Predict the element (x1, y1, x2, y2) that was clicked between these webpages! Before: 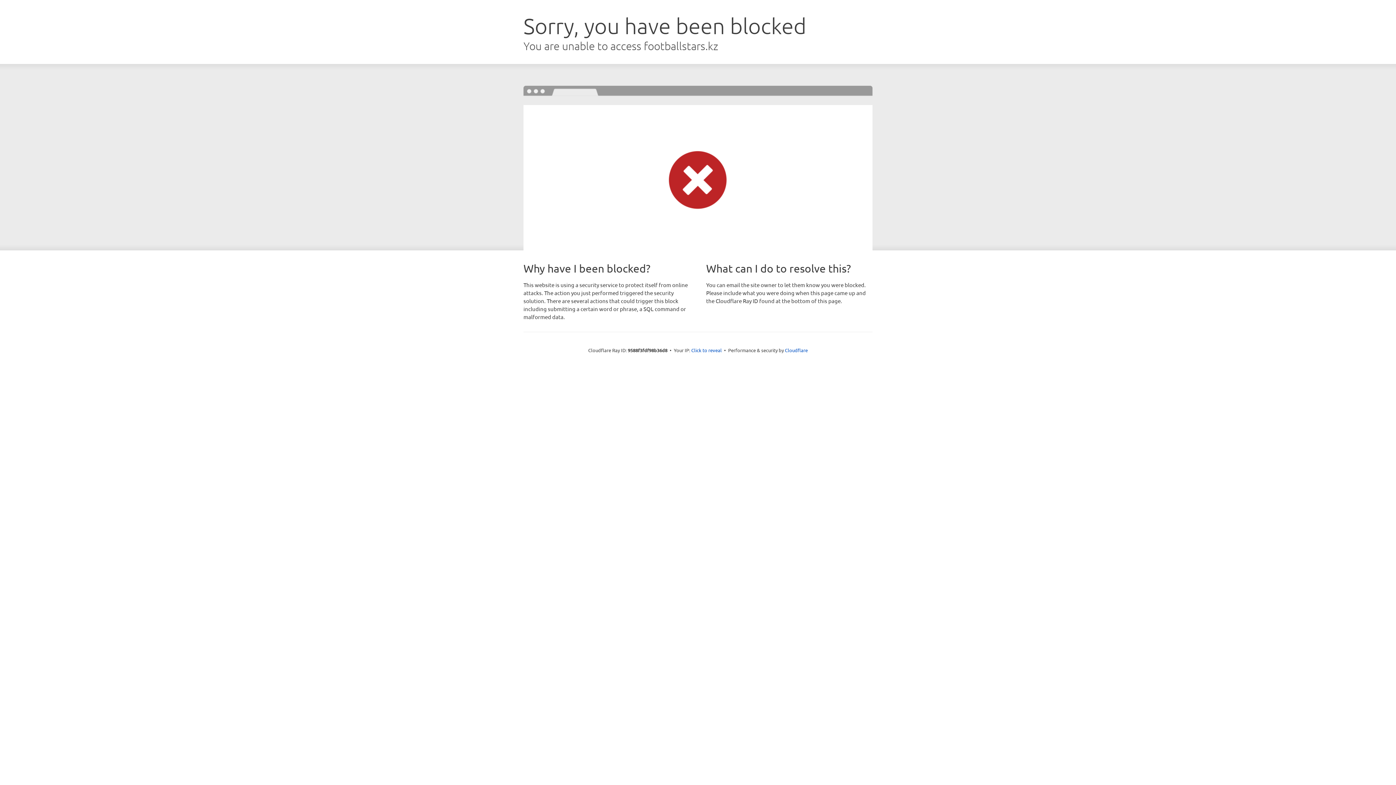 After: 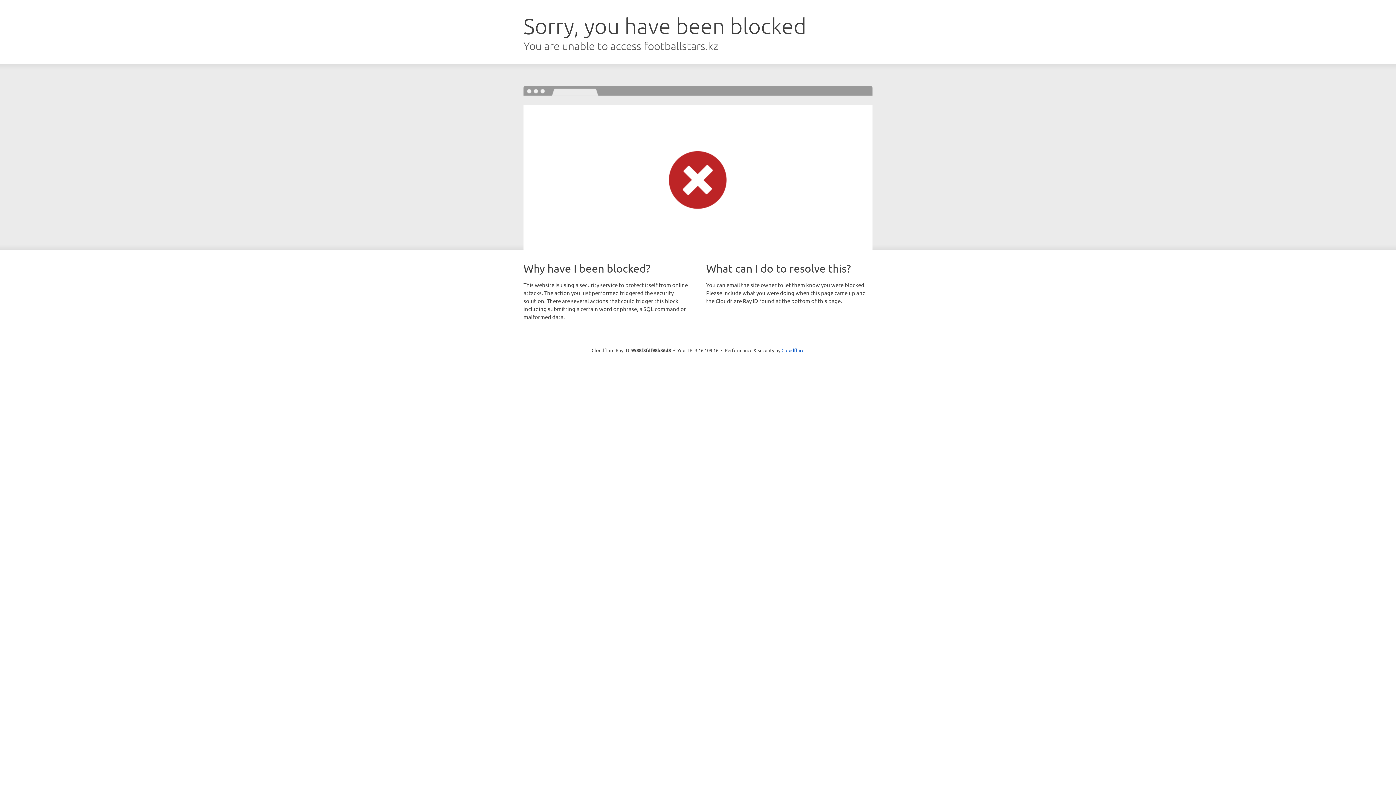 Action: bbox: (691, 346, 722, 353) label: Click to reveal